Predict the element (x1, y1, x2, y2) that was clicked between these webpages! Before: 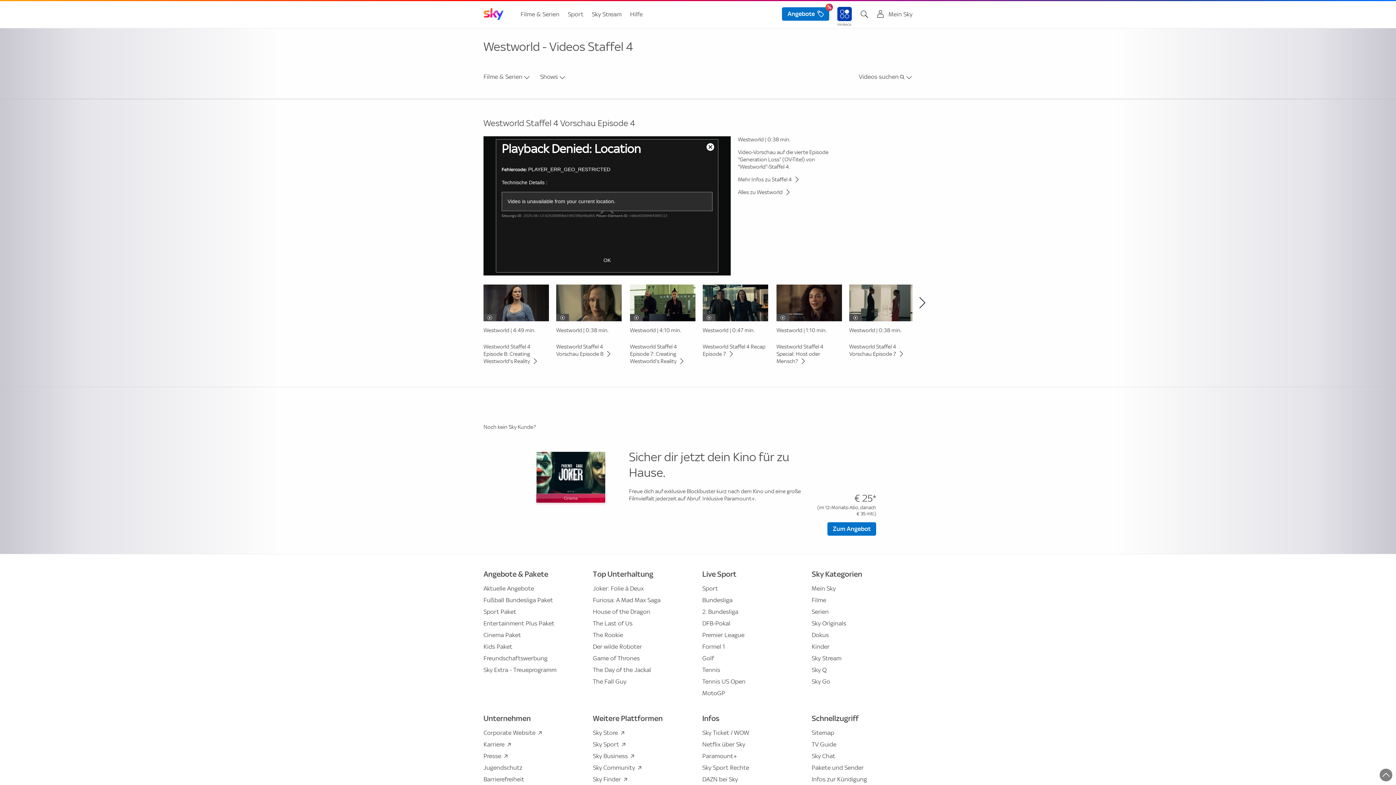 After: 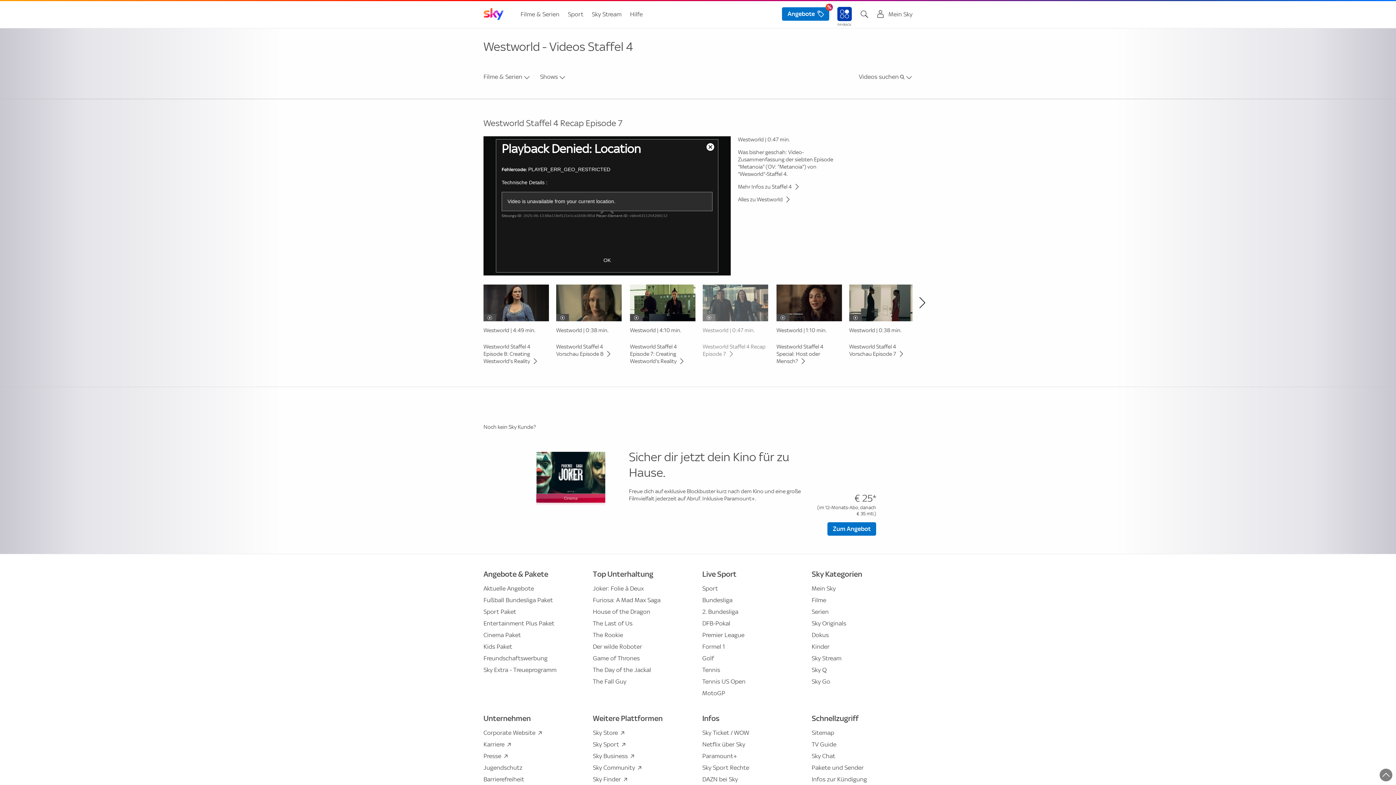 Action: bbox: (702, 343, 765, 357) label: Westworld Staffel 4 Recap Episode 7